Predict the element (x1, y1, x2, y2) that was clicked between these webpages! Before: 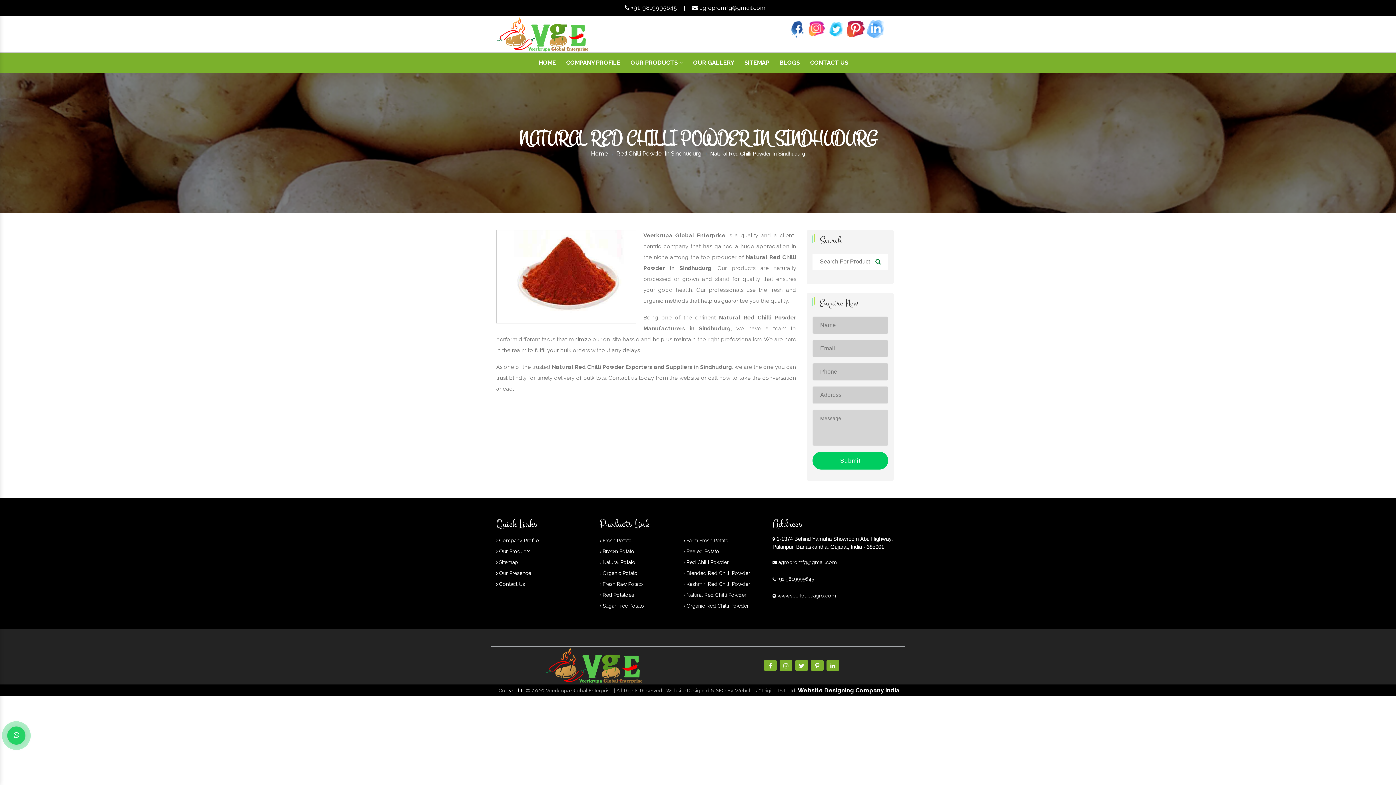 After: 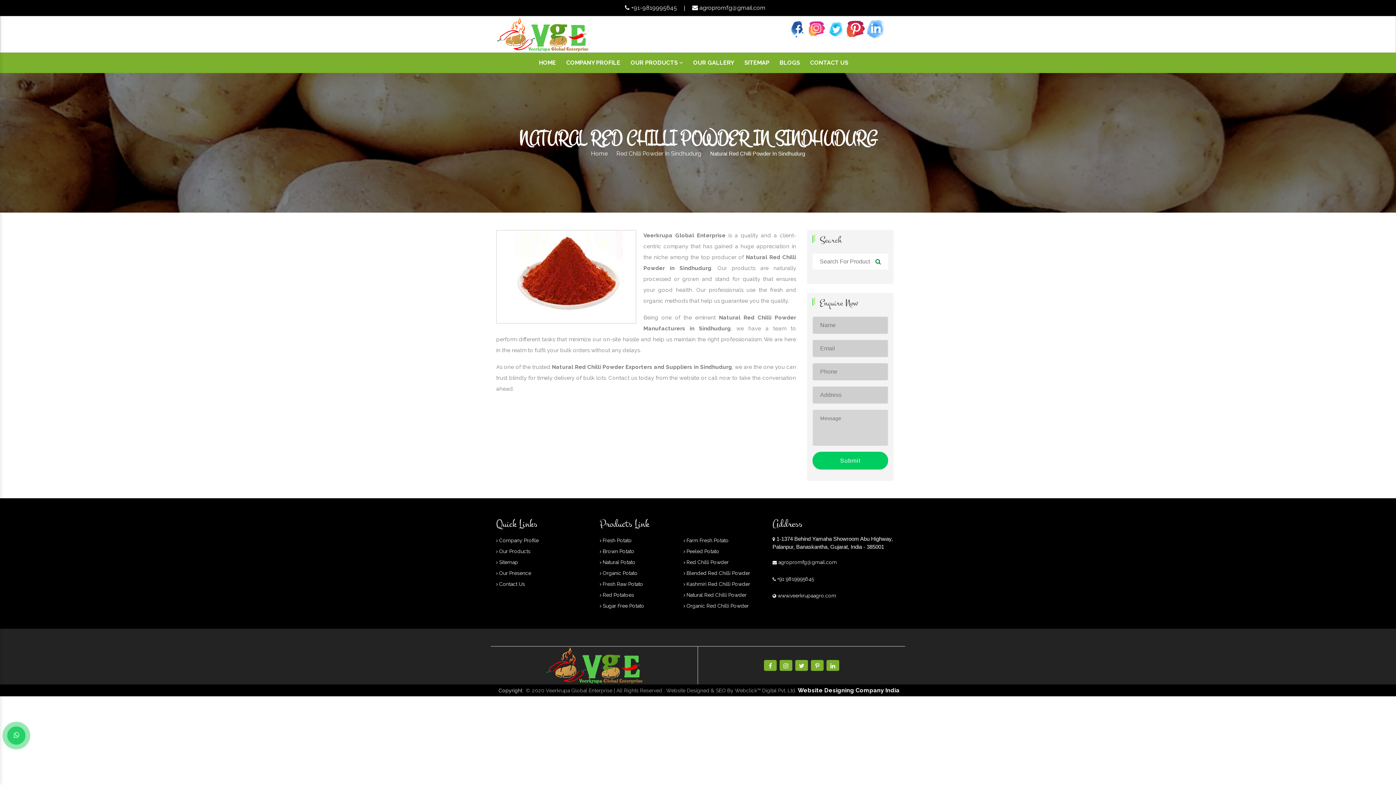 Action: bbox: (692, 4, 765, 11) label:  agropromfg@gmail.com